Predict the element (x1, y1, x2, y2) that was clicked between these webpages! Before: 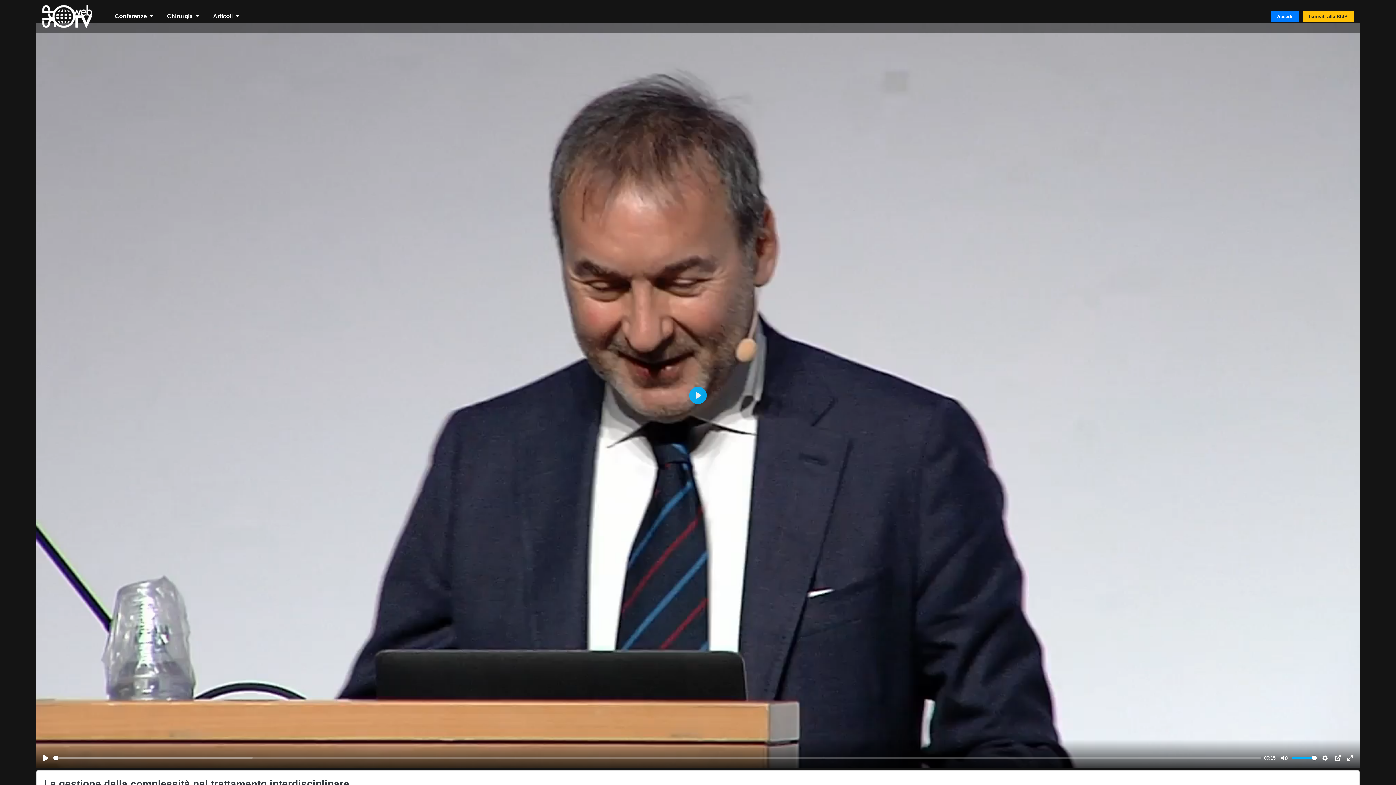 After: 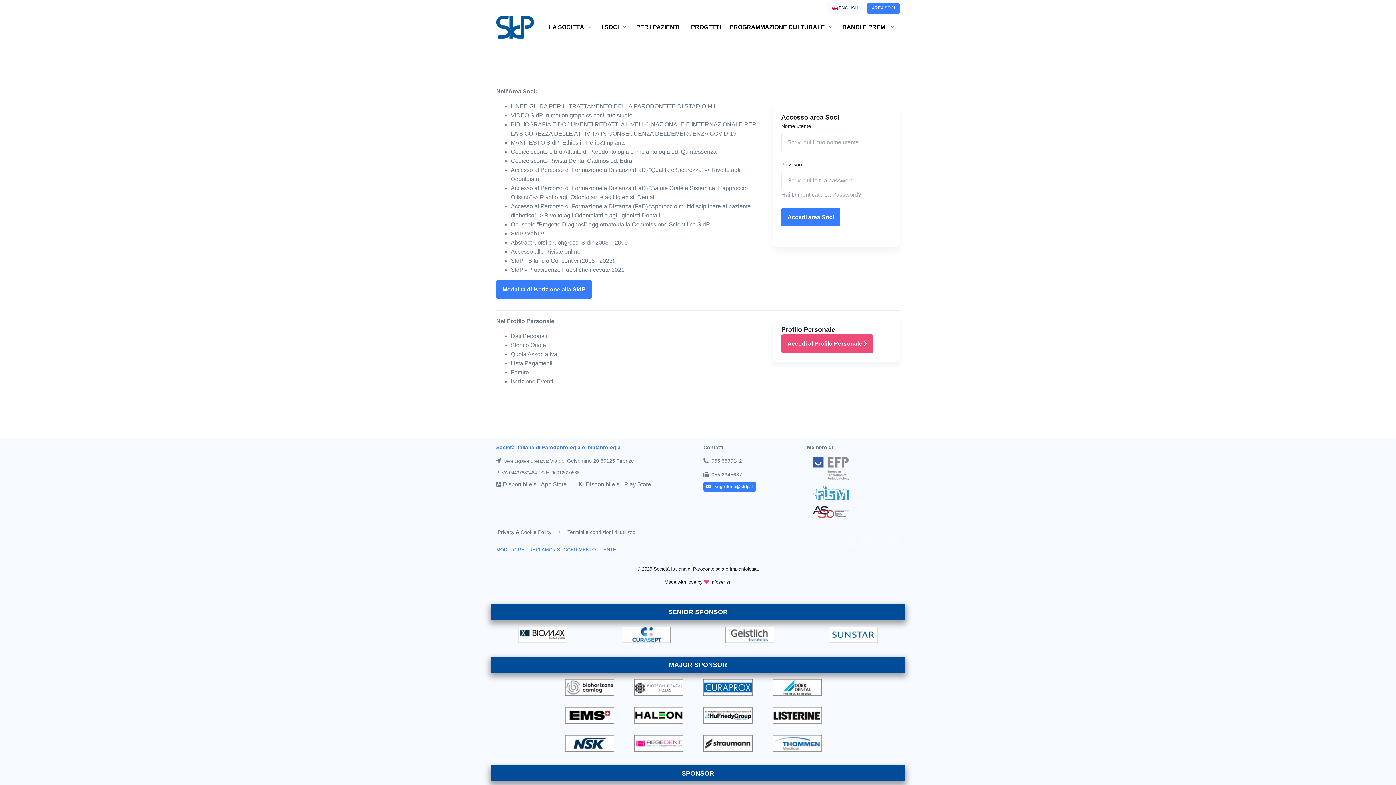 Action: bbox: (1271, 11, 1298, 21) label: Accedi